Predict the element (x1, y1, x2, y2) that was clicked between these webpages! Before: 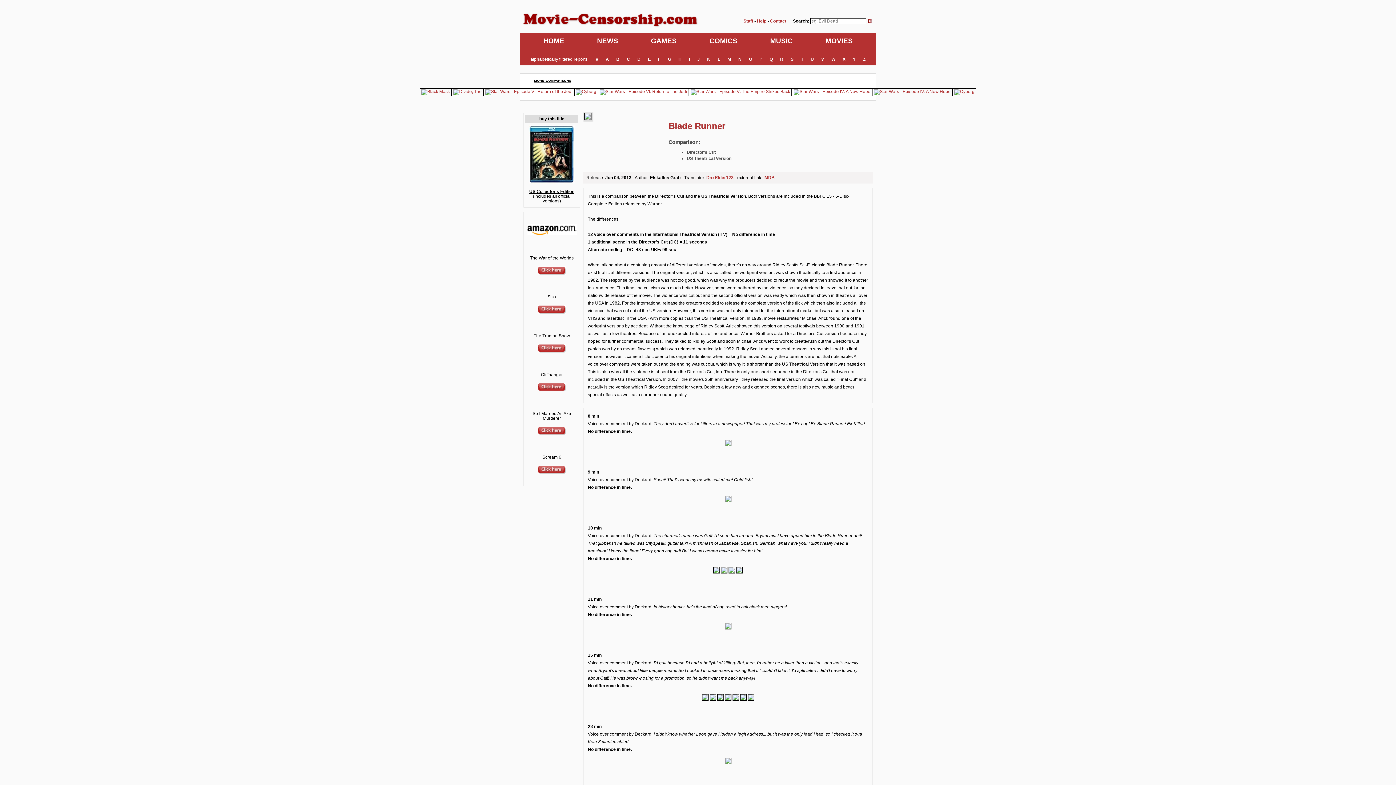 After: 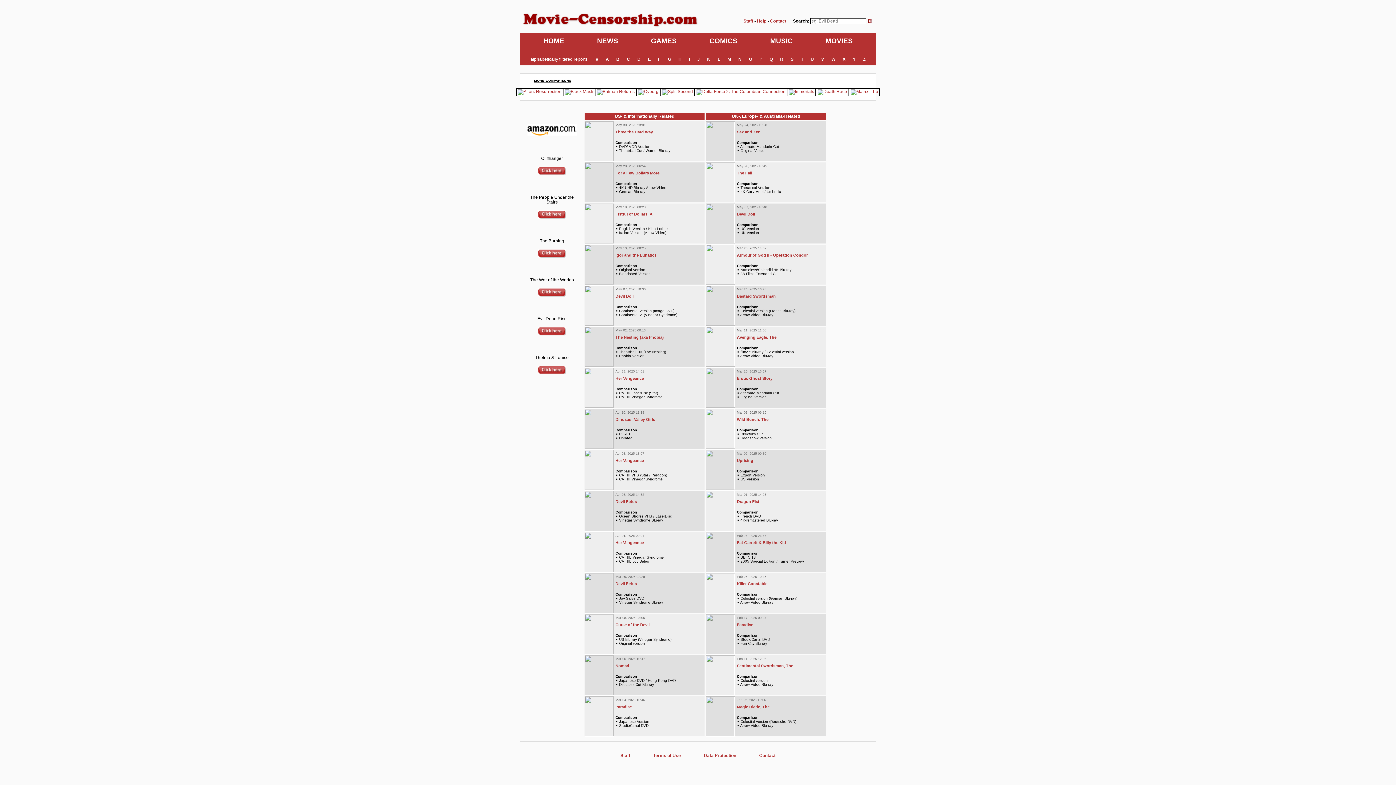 Action: label: HOME bbox: (526, 37, 580, 45)